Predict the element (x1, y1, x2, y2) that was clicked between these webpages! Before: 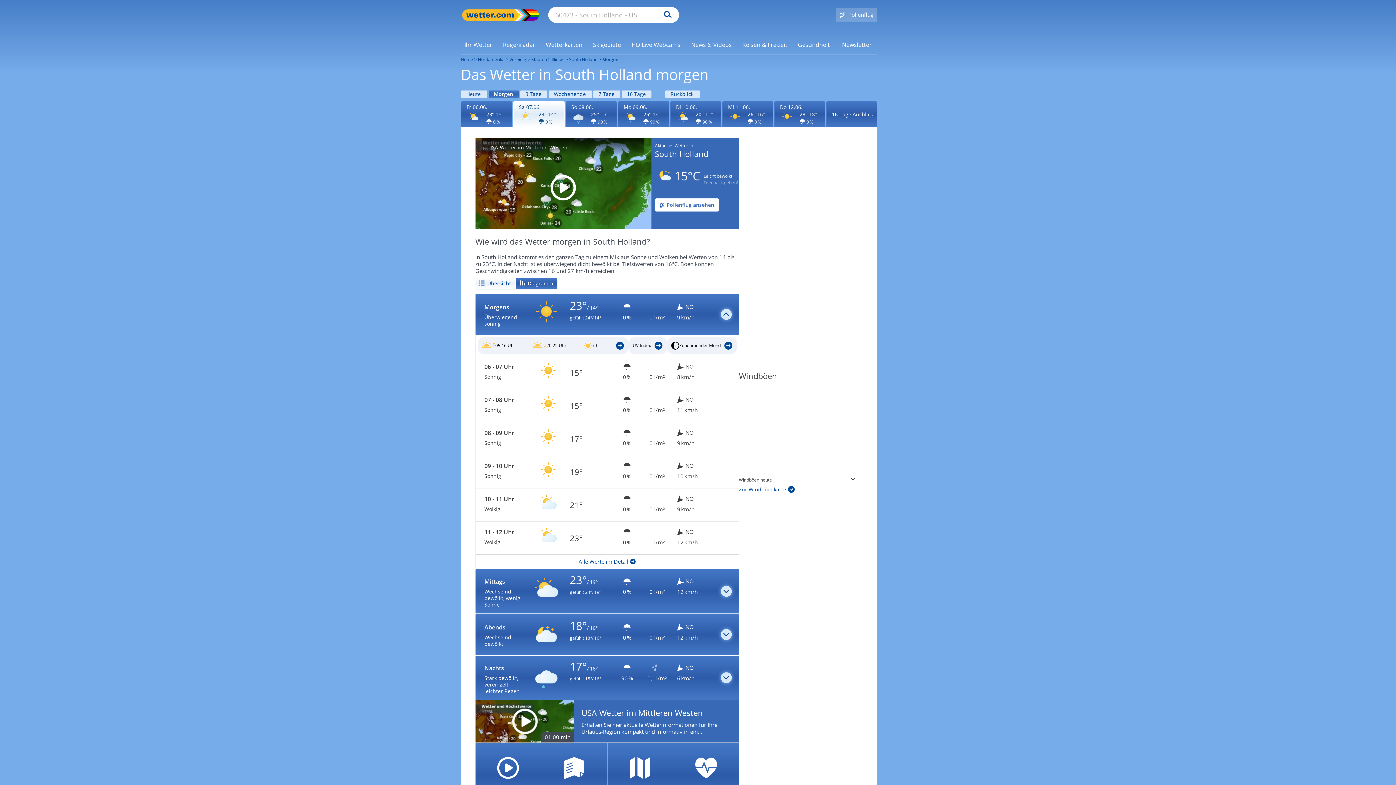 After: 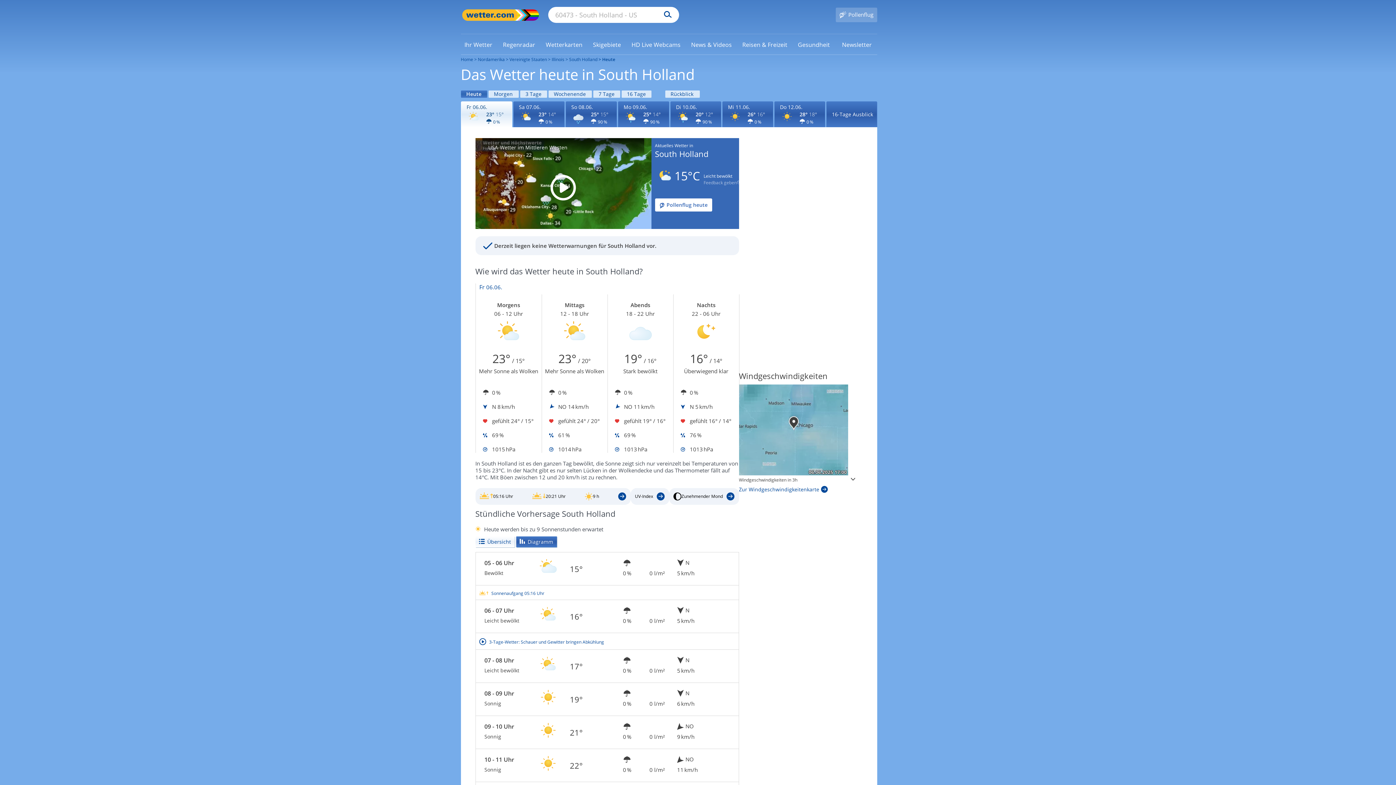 Action: label: South Holland bbox: (569, 56, 597, 62)